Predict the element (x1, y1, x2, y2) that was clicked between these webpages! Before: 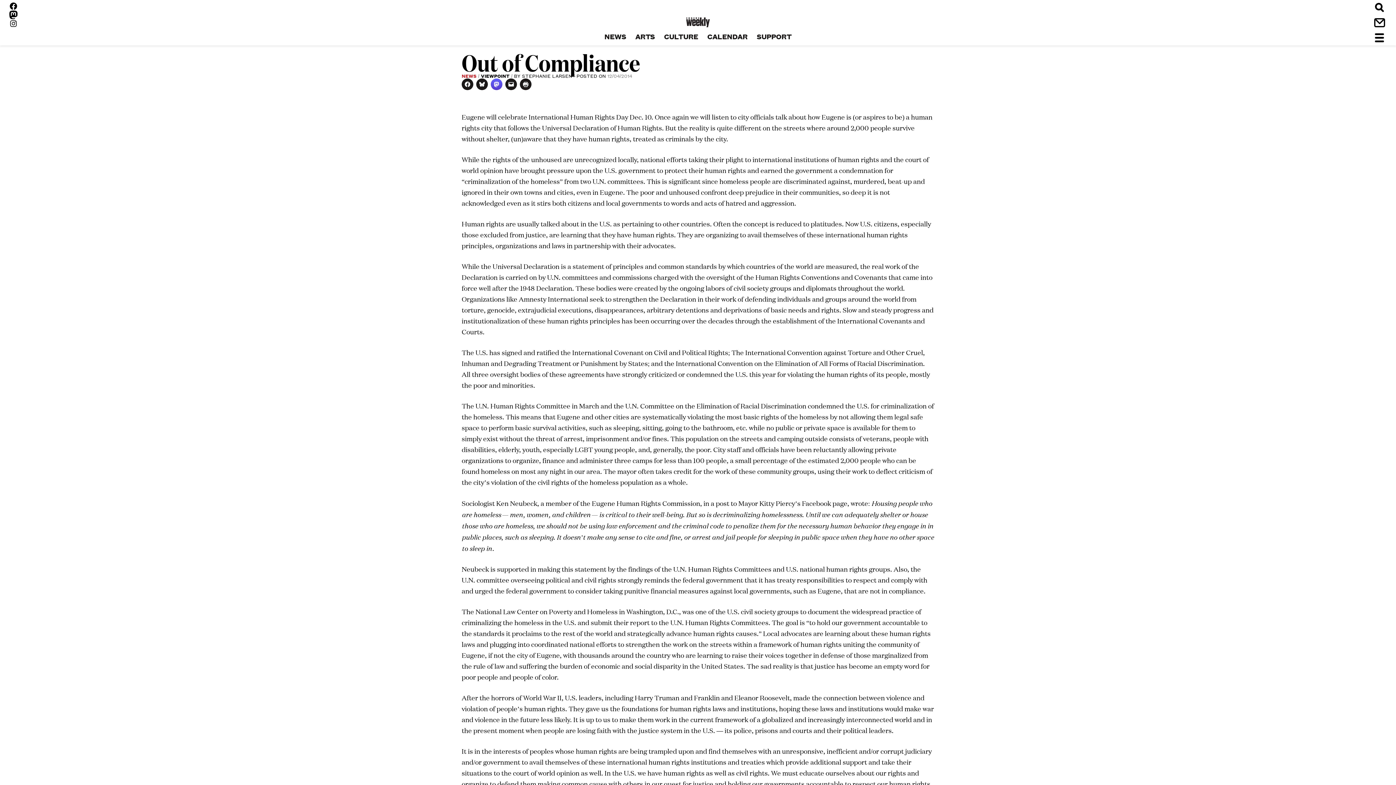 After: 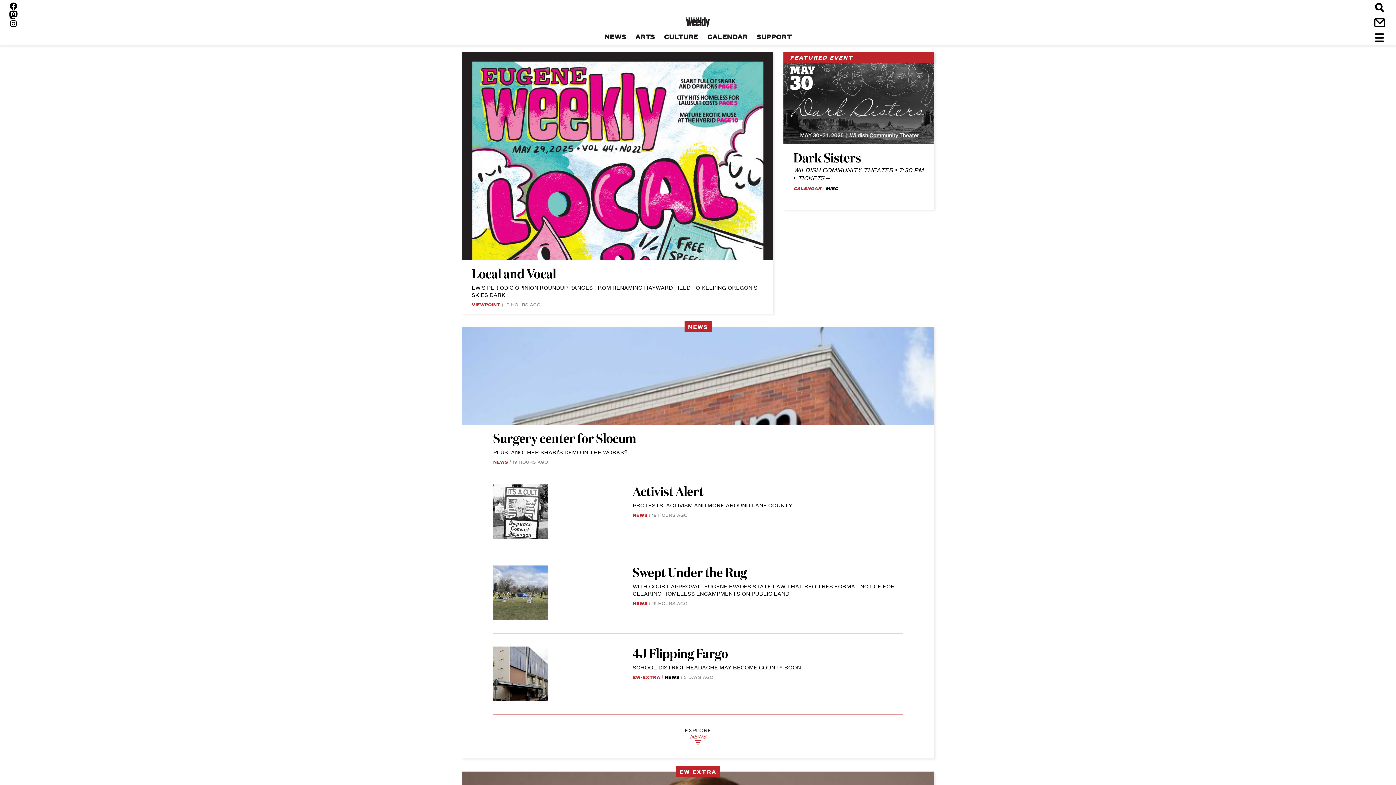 Action: label: Eugene Weekly bbox: (284, 17, 1111, 27)